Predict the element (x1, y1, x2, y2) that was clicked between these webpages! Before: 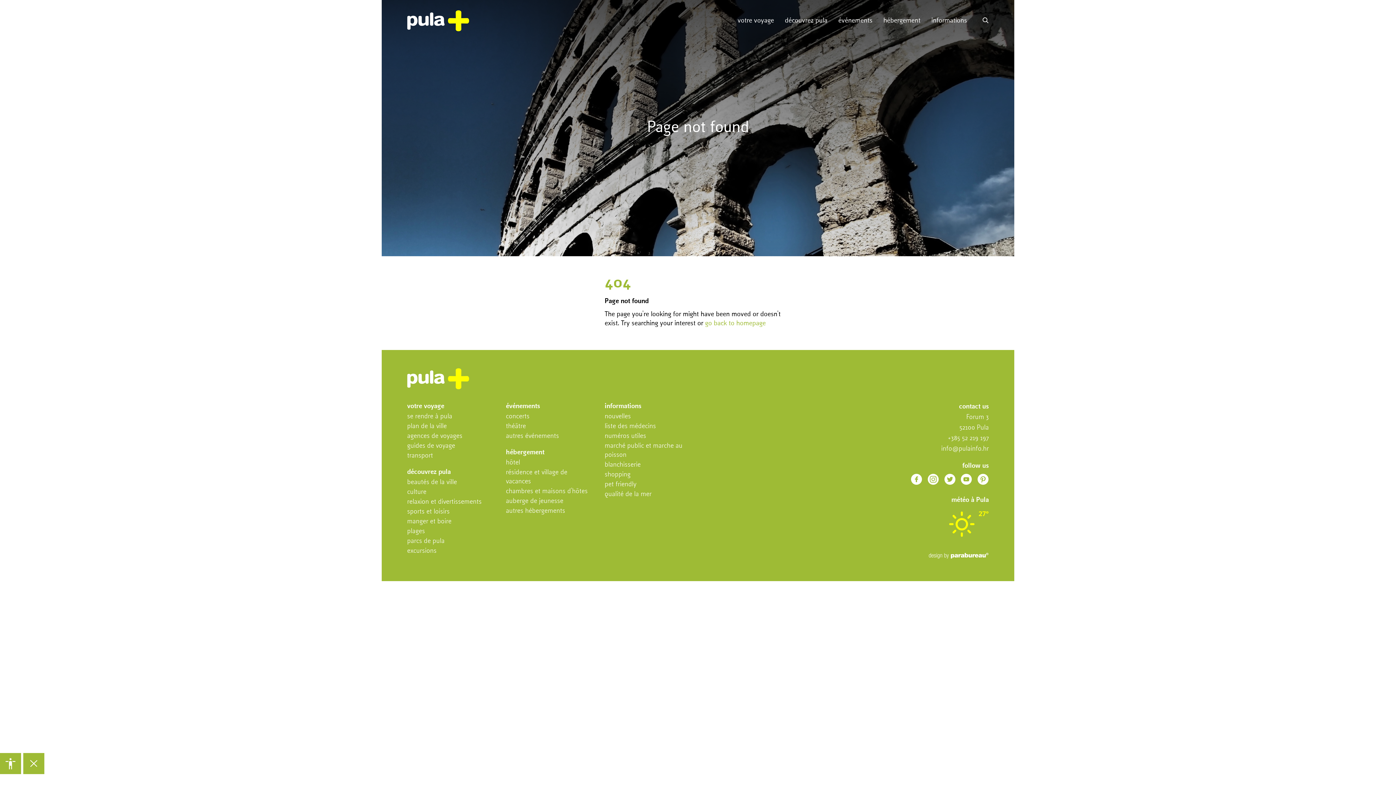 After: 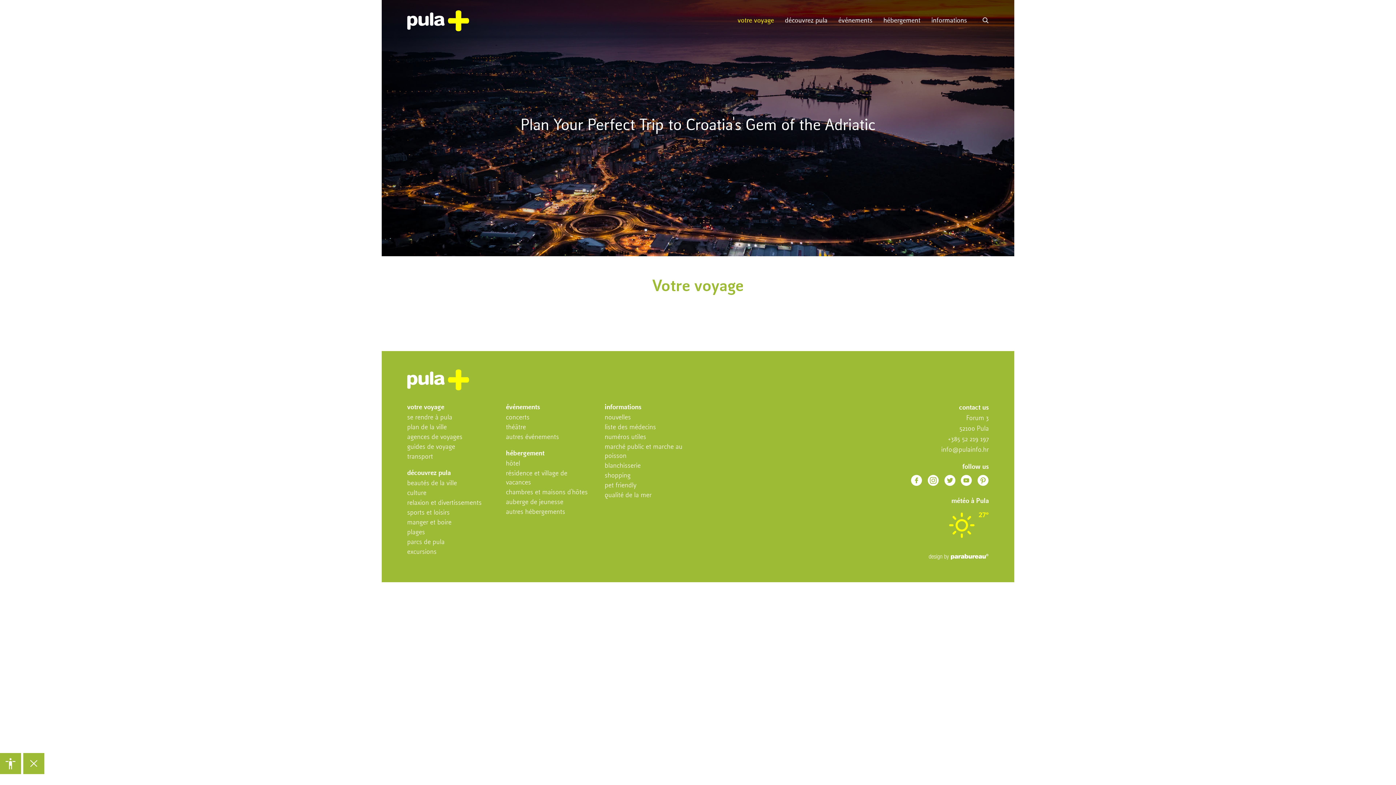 Action: label: votre voyage bbox: (732, 3, 779, 38)